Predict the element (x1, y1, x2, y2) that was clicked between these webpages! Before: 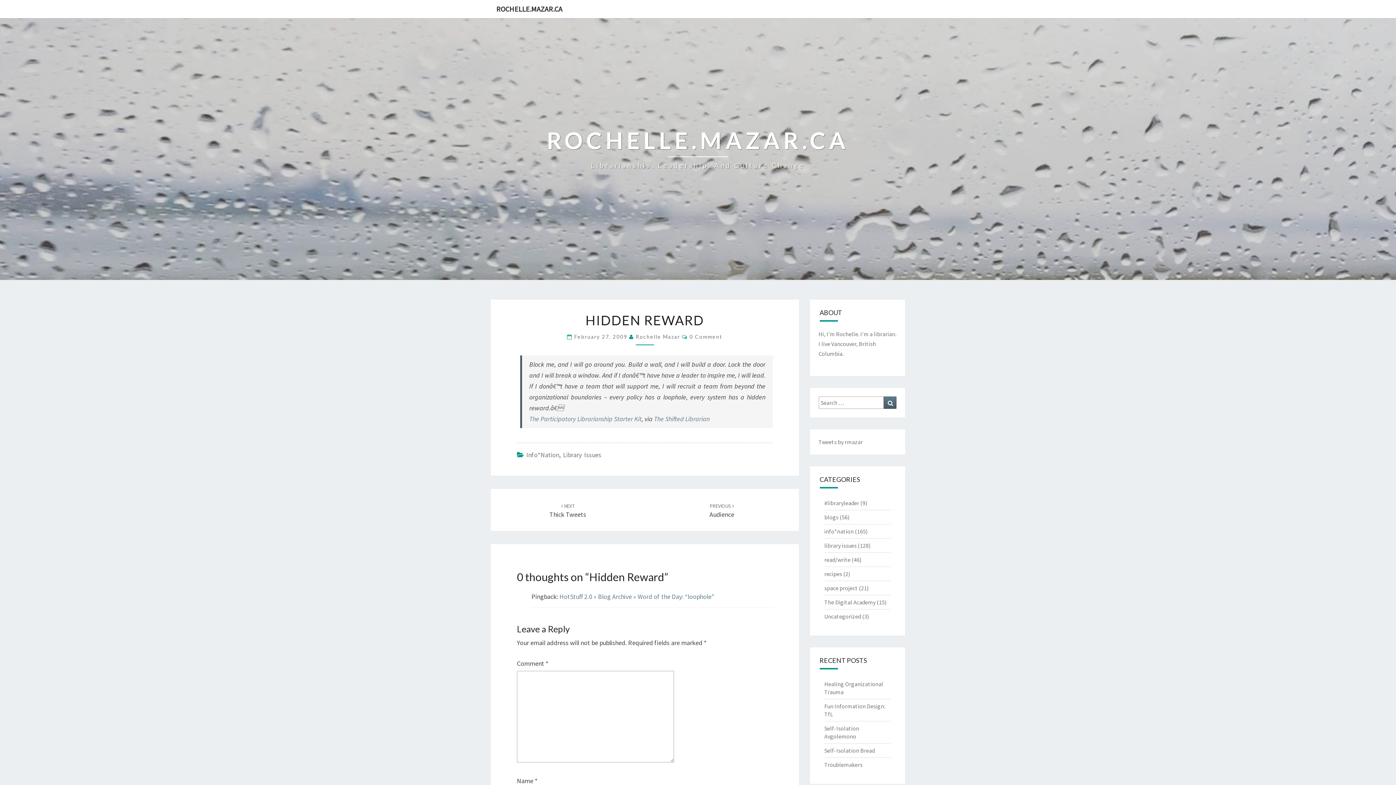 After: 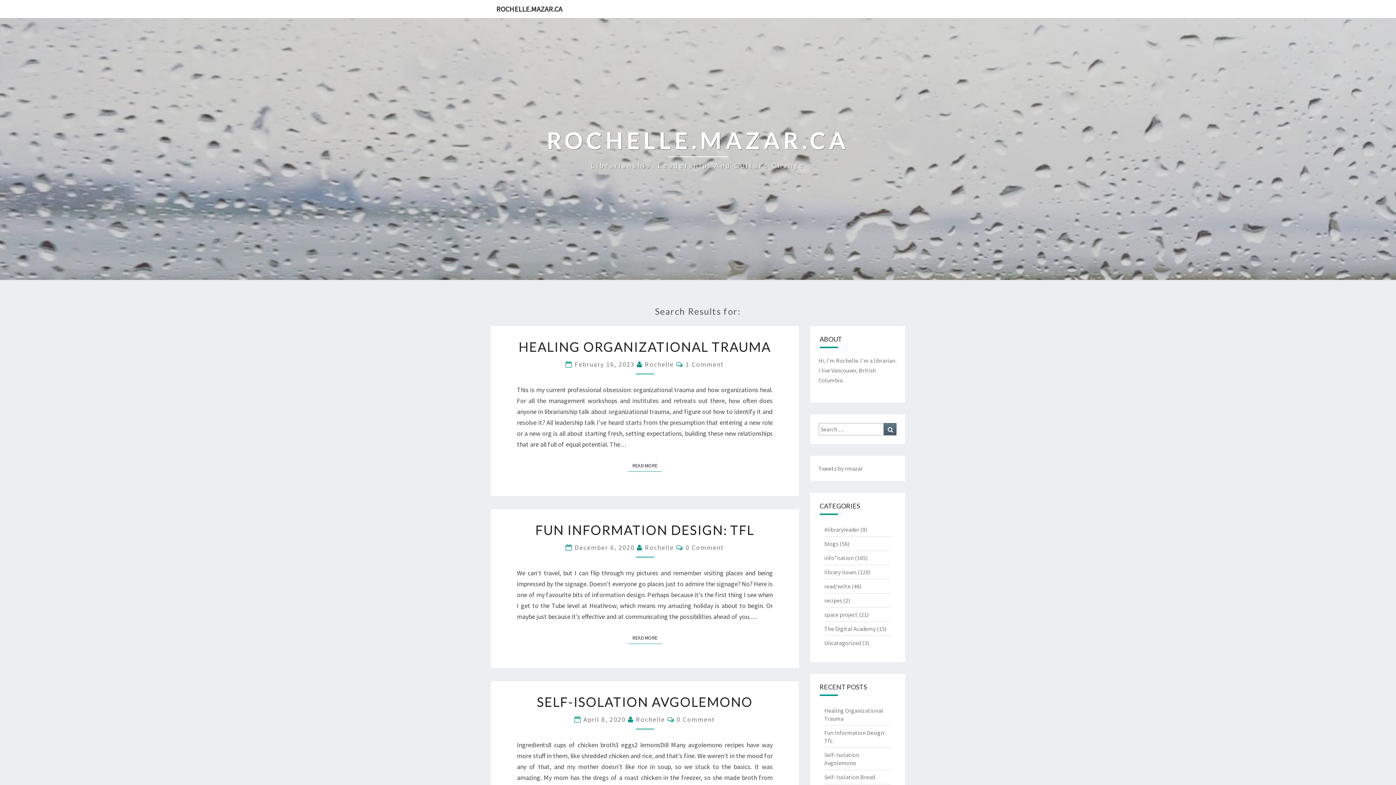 Action: label: Search bbox: (884, 396, 896, 409)